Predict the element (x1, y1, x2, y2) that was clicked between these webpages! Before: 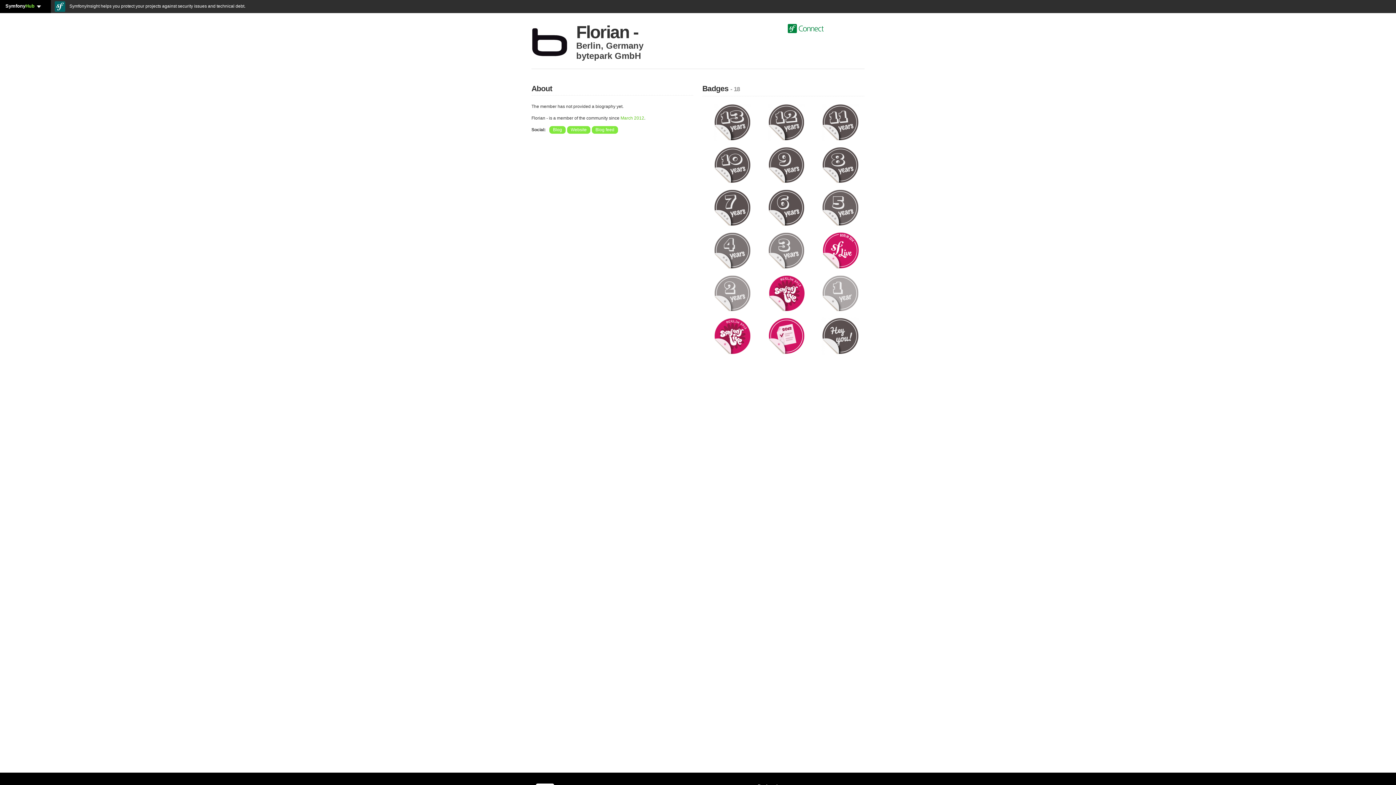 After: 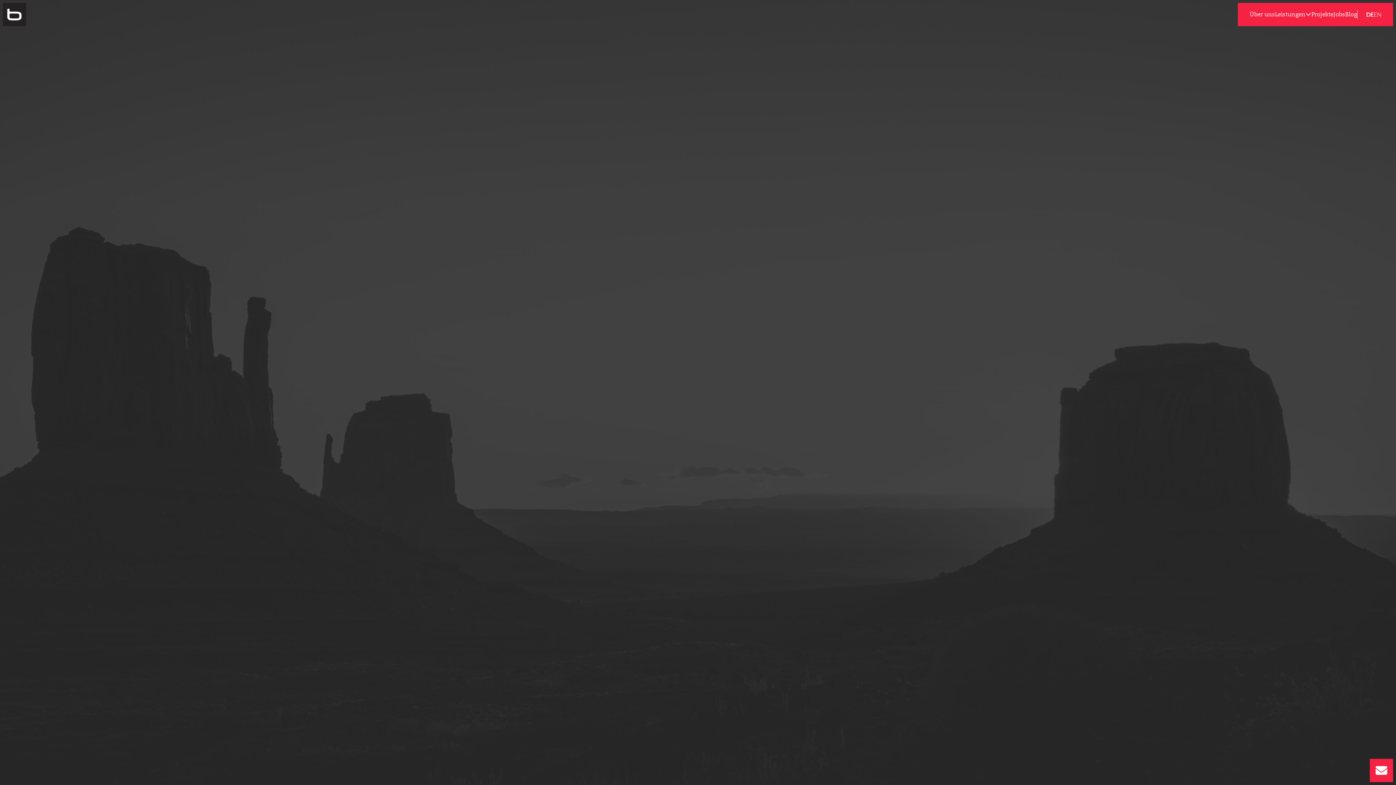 Action: bbox: (595, 127, 614, 132) label: Blog feed